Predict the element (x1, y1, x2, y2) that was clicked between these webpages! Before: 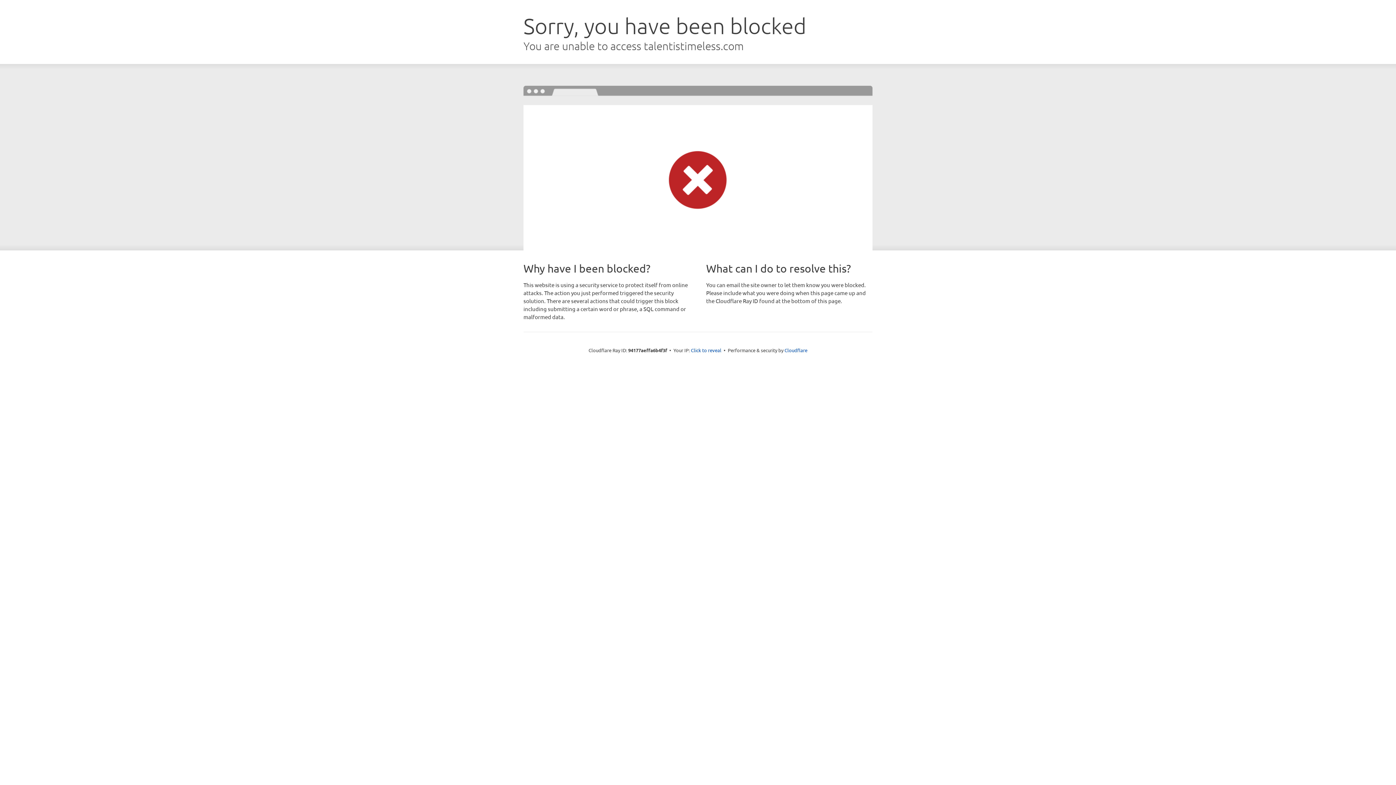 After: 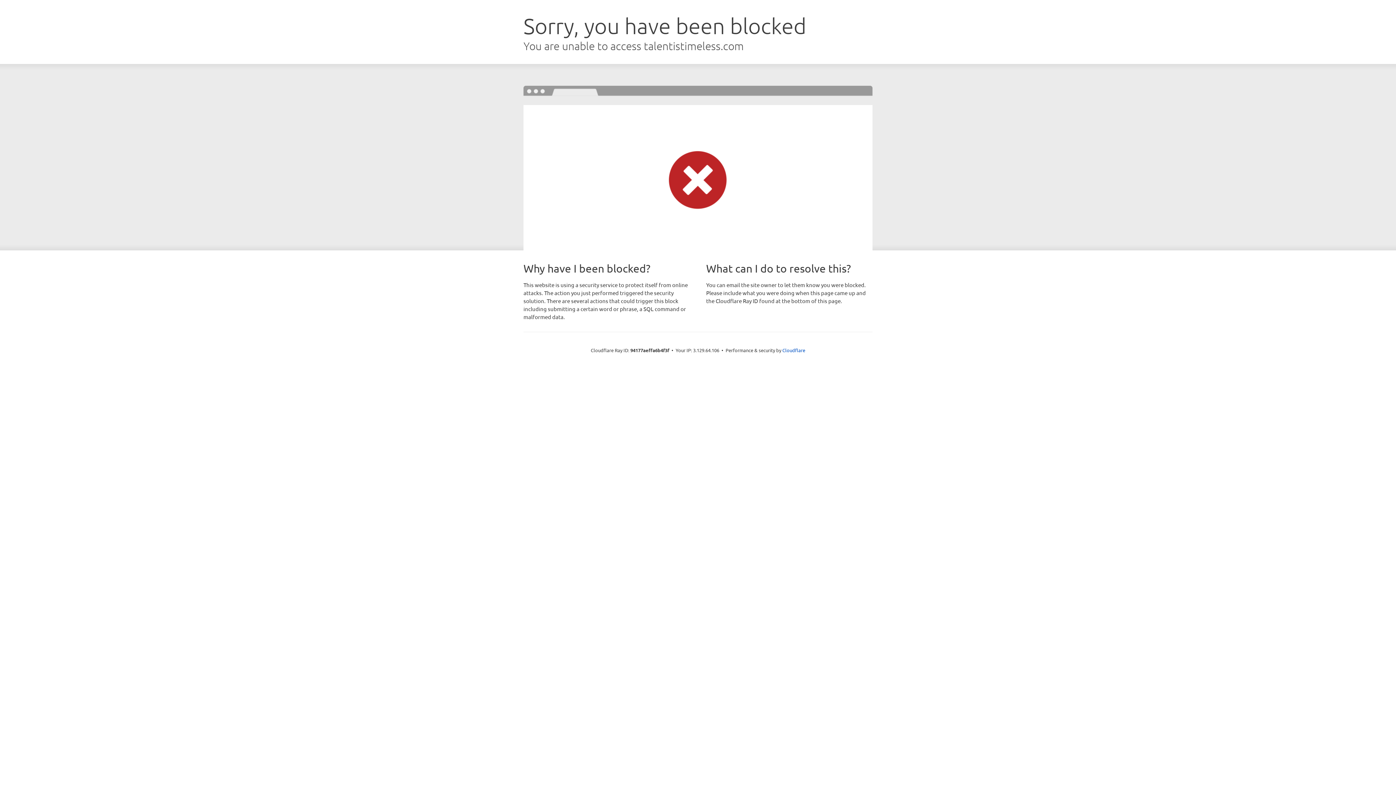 Action: label: Click to reveal bbox: (691, 346, 721, 353)